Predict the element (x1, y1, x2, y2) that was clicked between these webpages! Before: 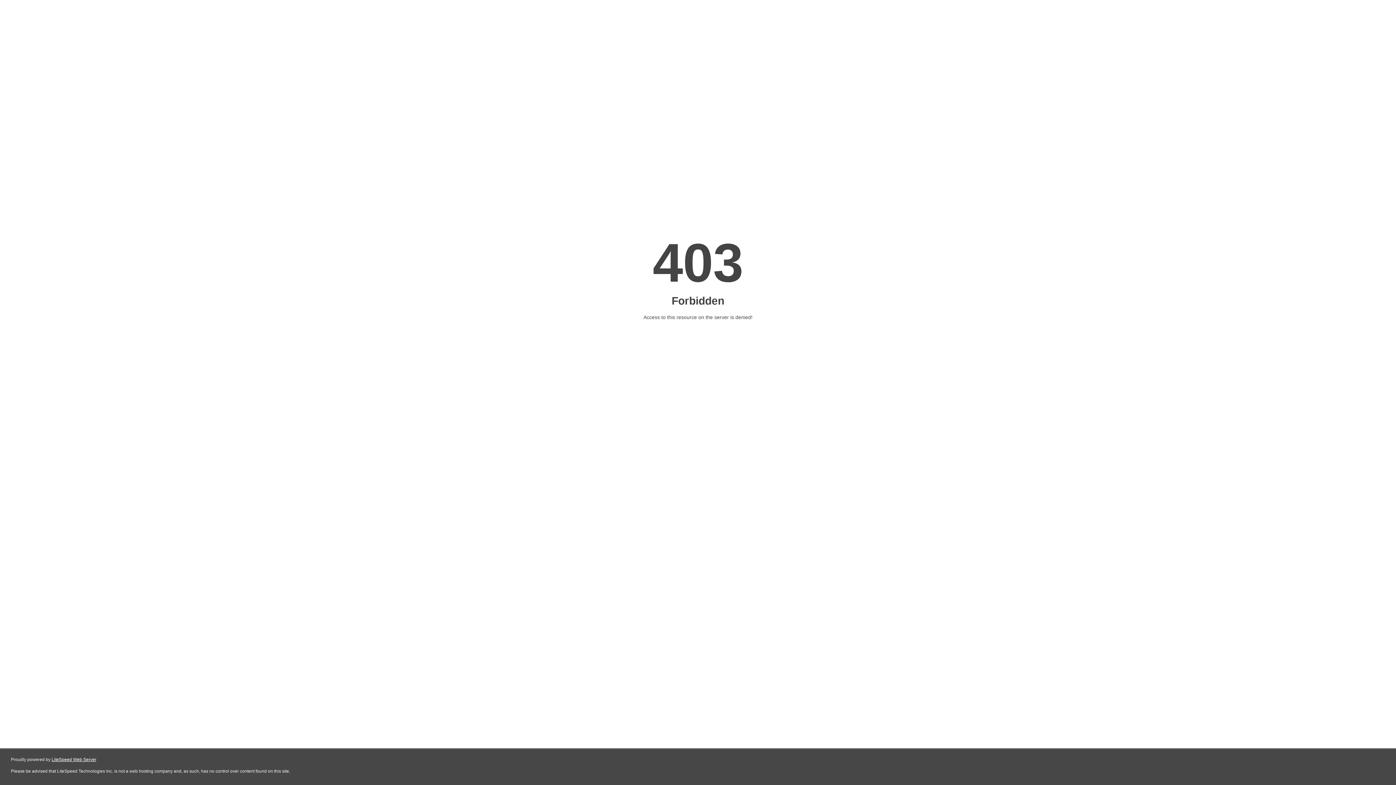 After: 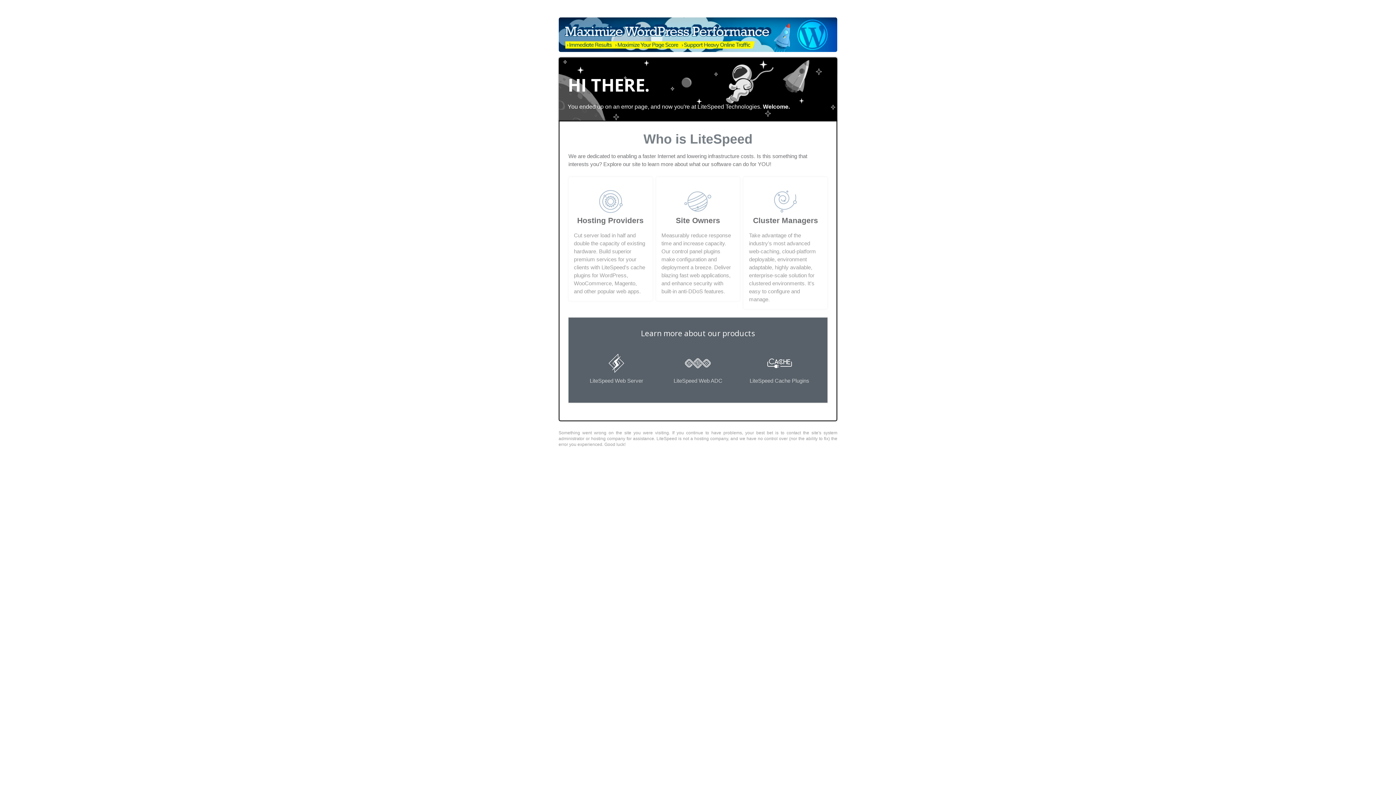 Action: bbox: (51, 757, 96, 762) label: LiteSpeed Web Server